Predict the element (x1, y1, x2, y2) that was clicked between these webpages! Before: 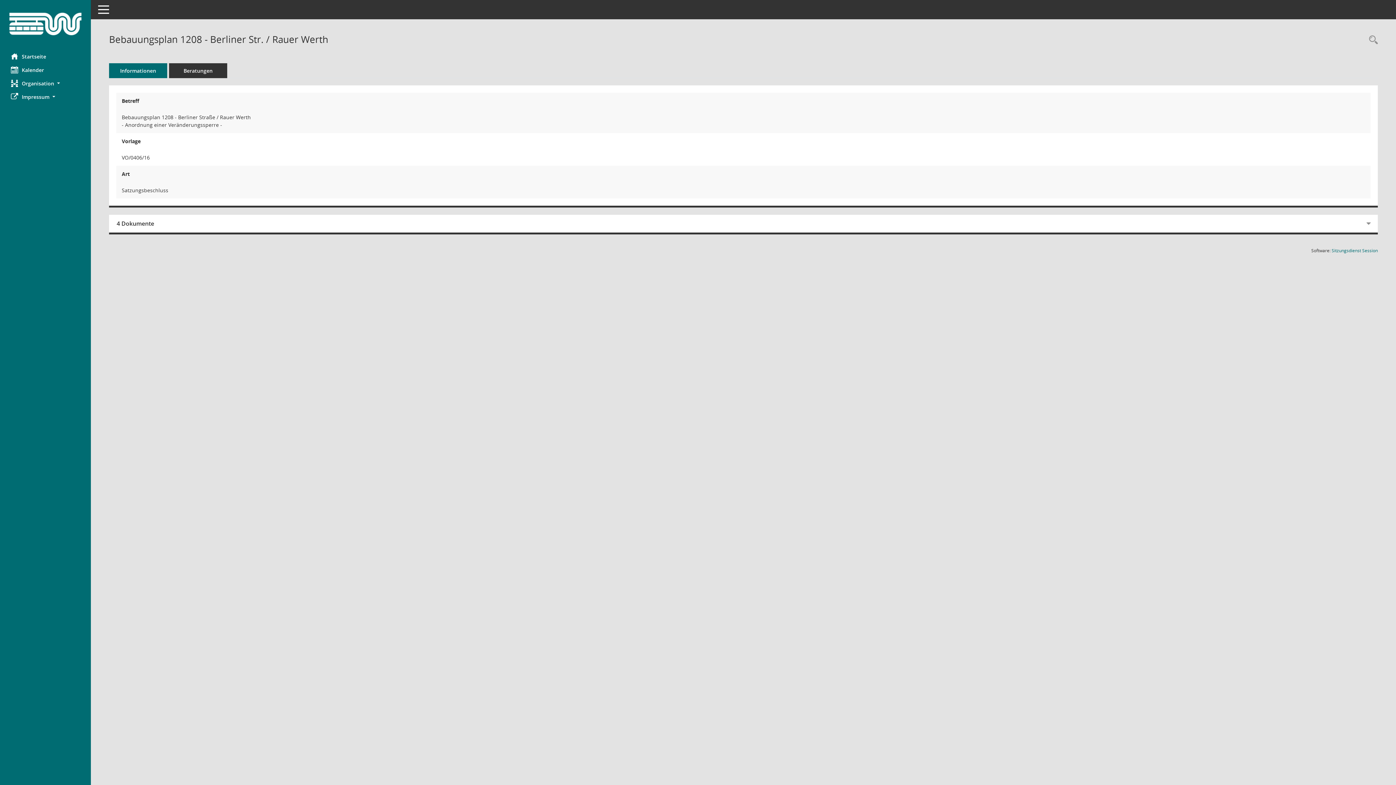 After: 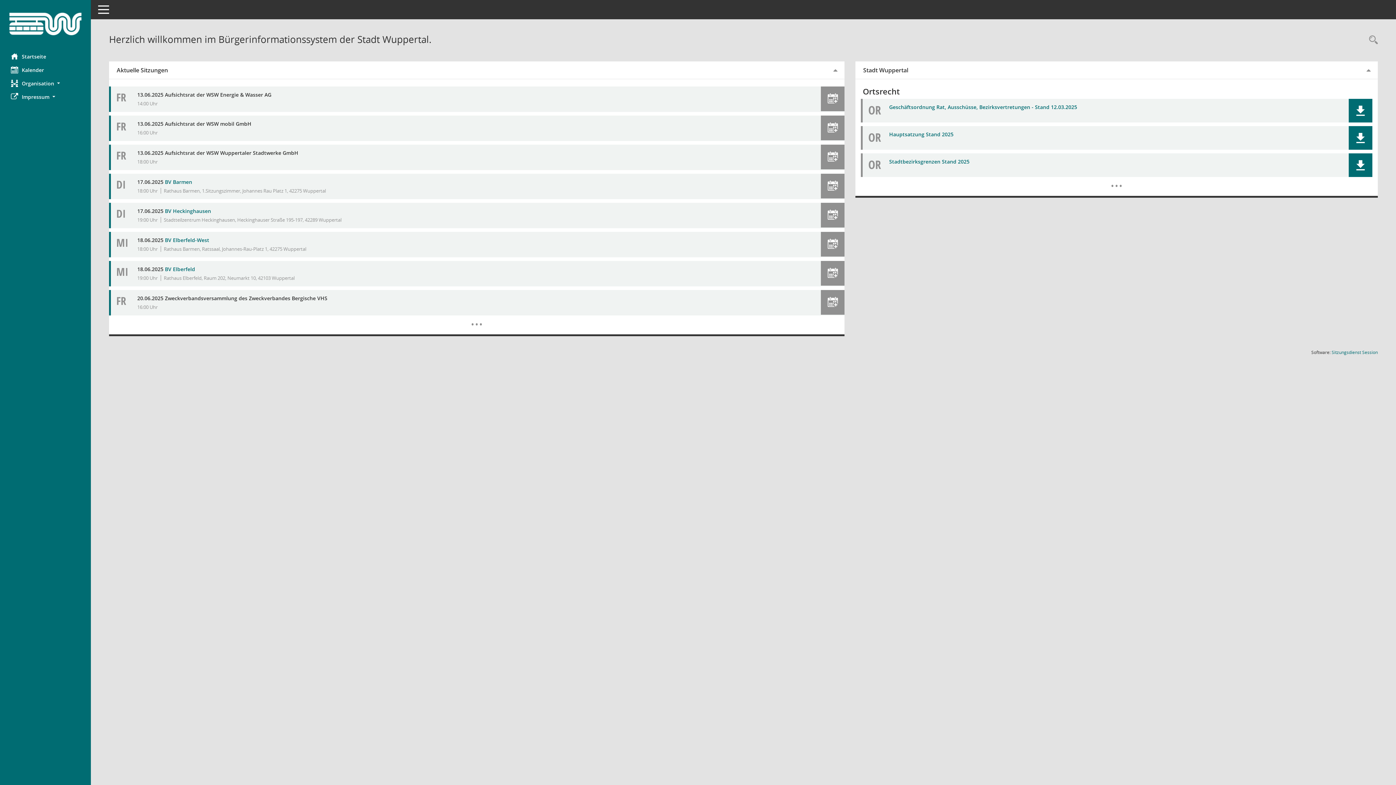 Action: bbox: (0, 12, 90, 35) label: Hier gelangen Sie zur Startseite dieser Webanwendung.